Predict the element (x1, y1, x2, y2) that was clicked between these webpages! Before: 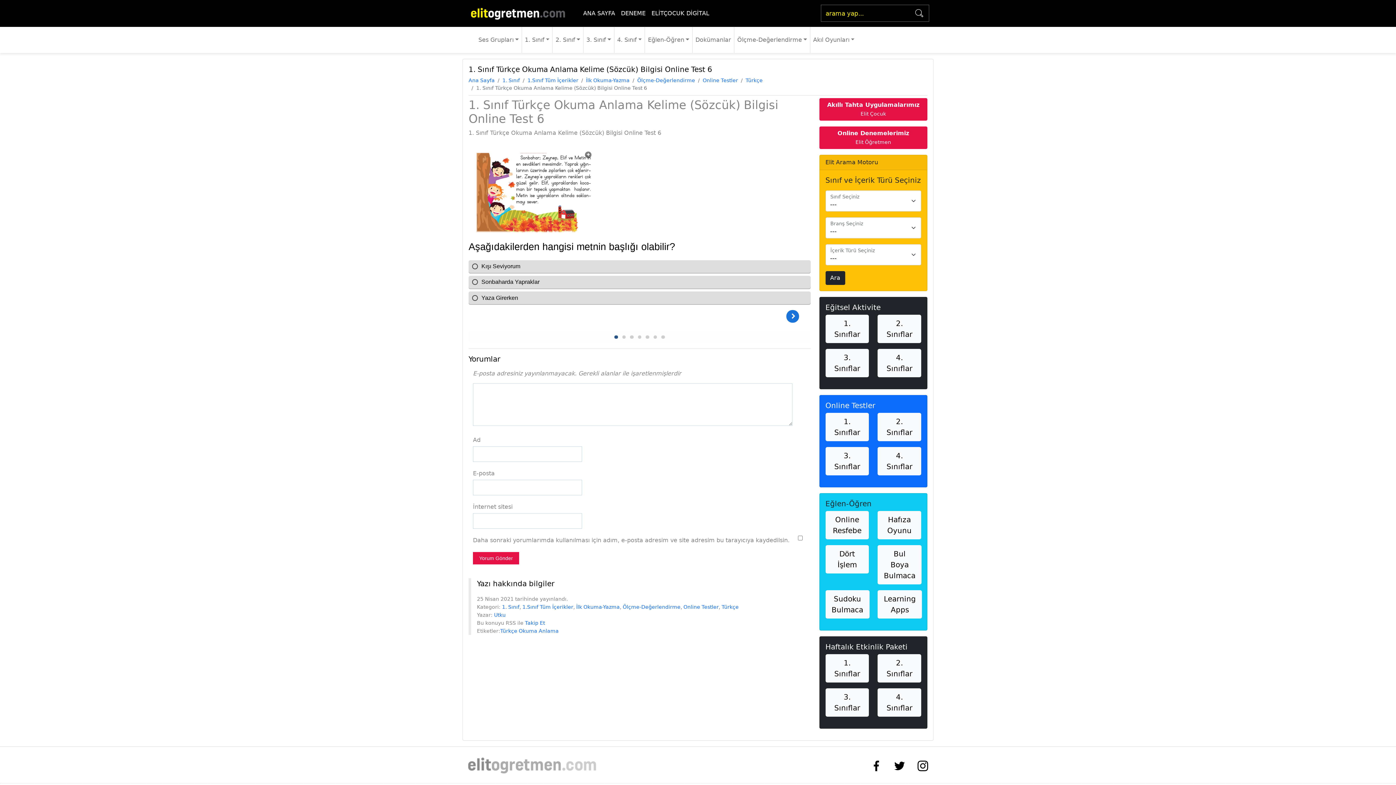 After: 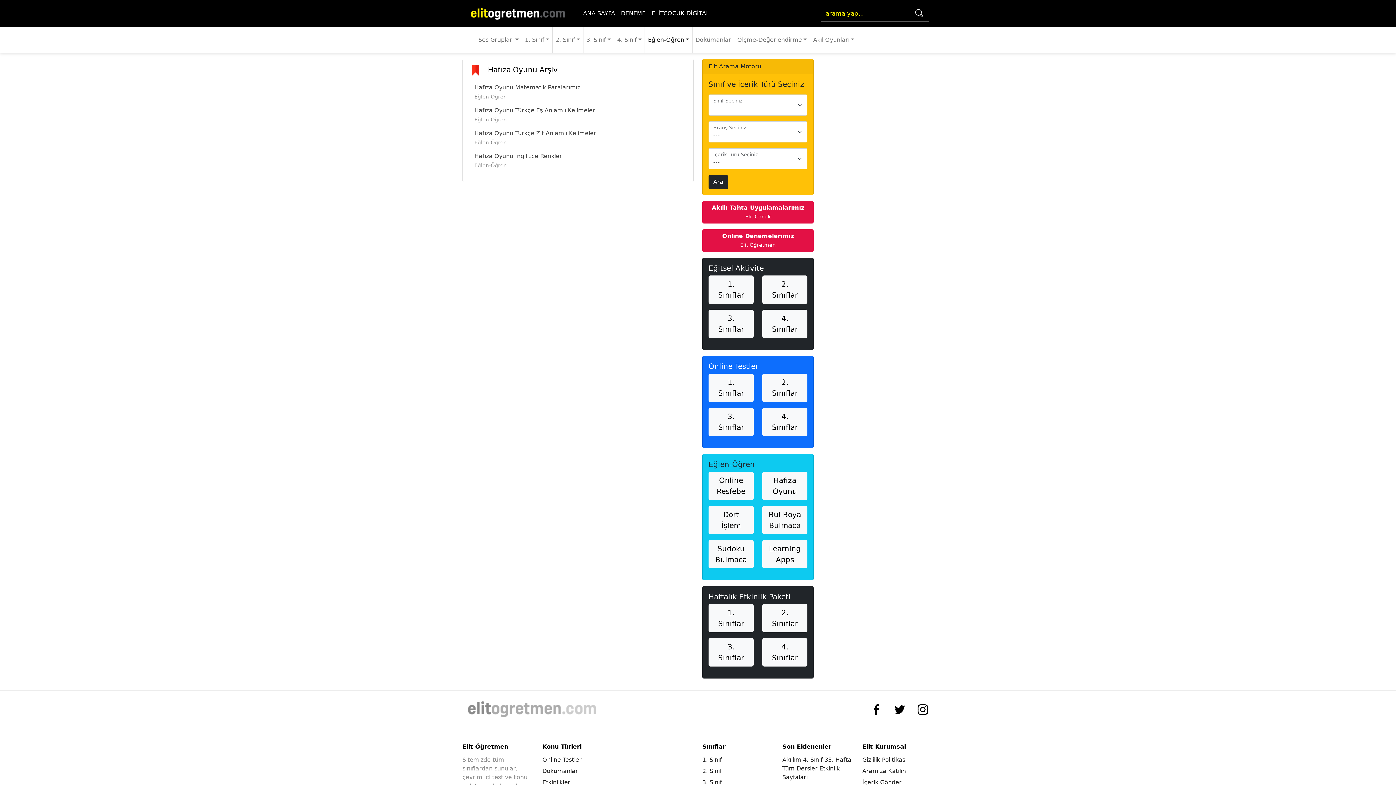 Action: label: Hafıza Oyunu bbox: (877, 511, 921, 539)